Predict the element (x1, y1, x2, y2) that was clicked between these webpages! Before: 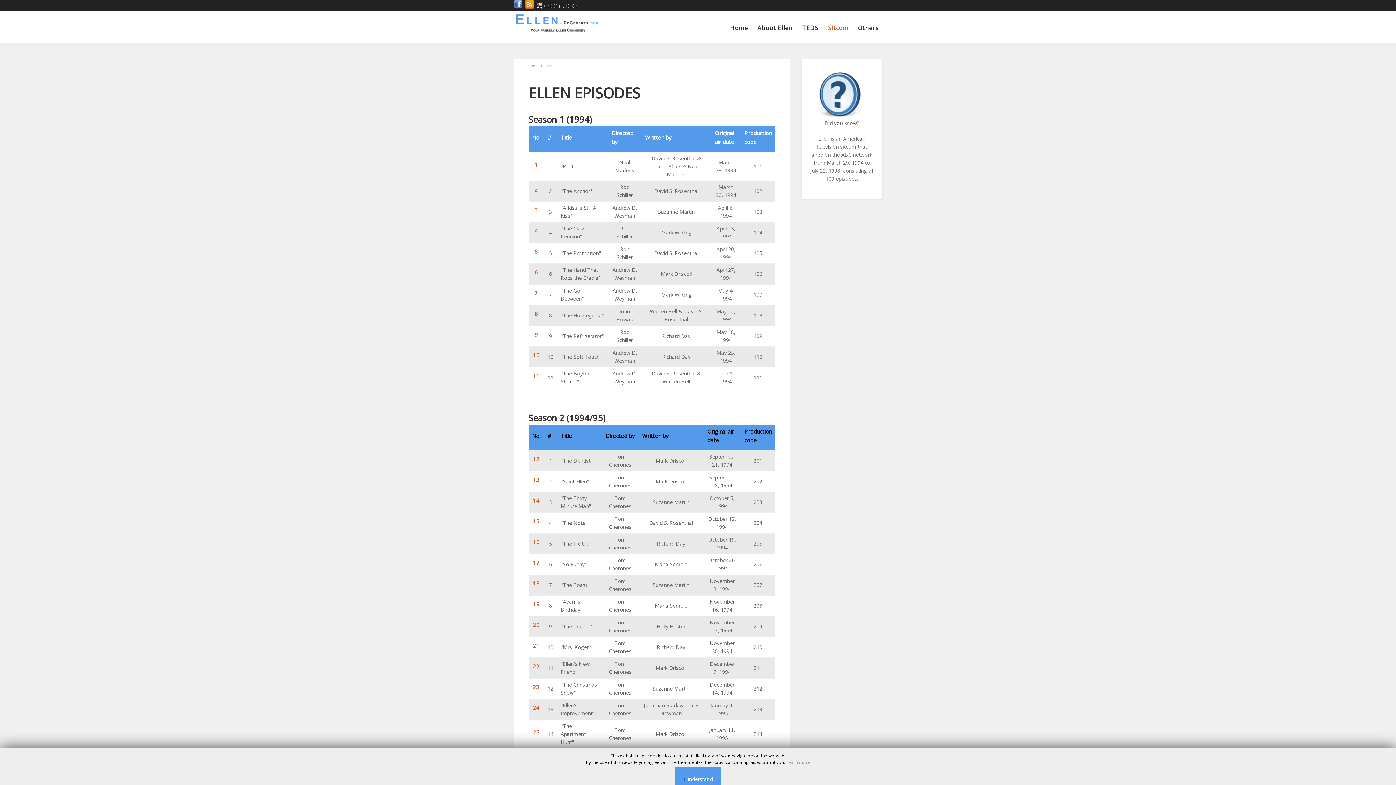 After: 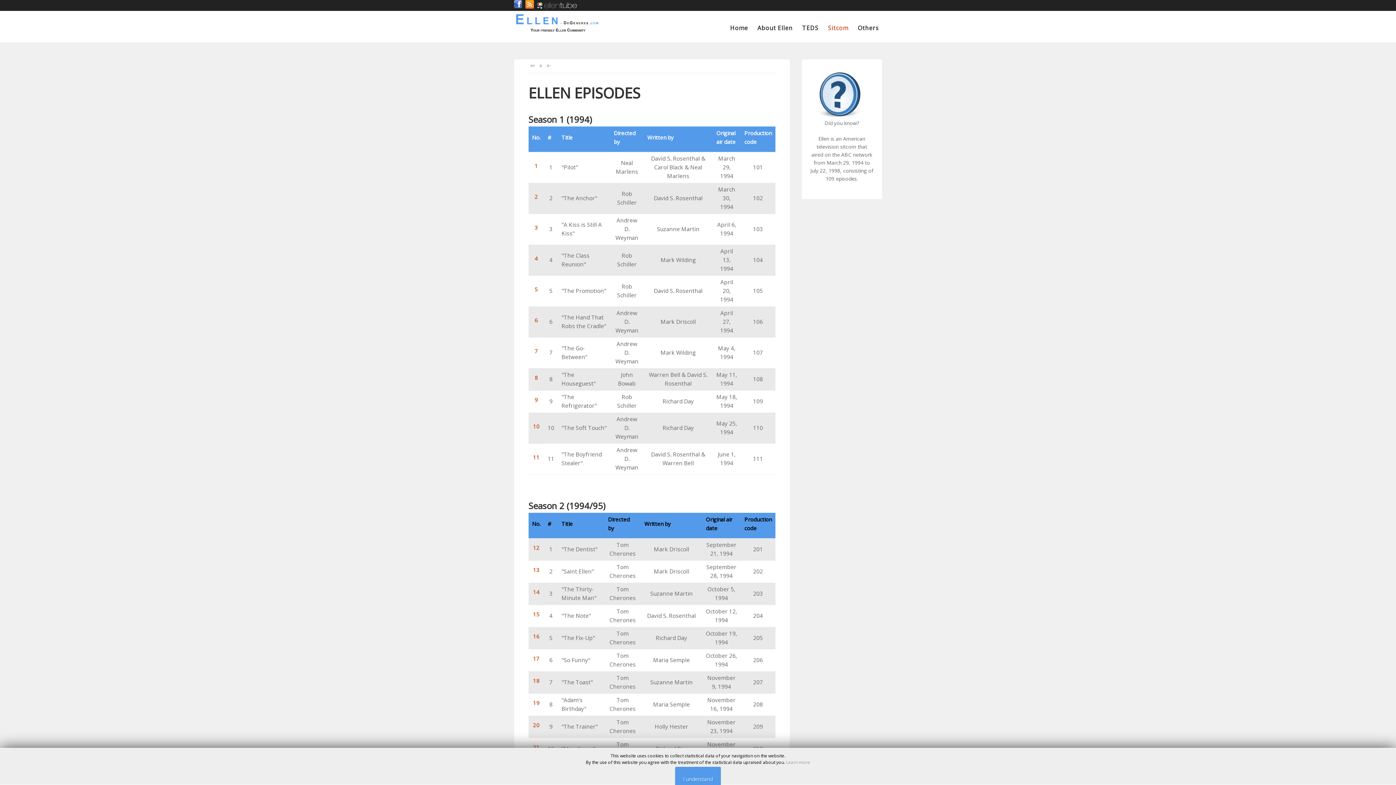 Action: bbox: (528, 62, 536, 68) label: A+